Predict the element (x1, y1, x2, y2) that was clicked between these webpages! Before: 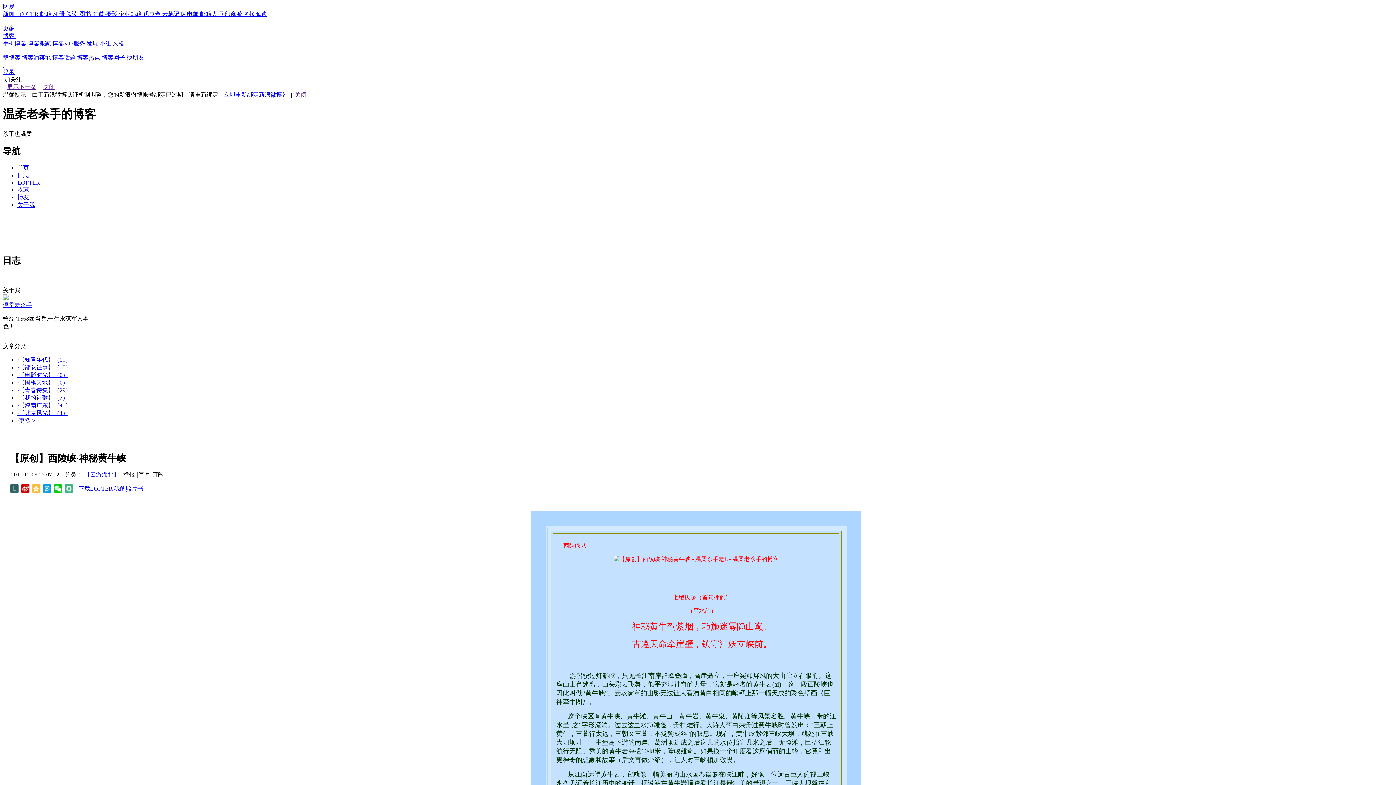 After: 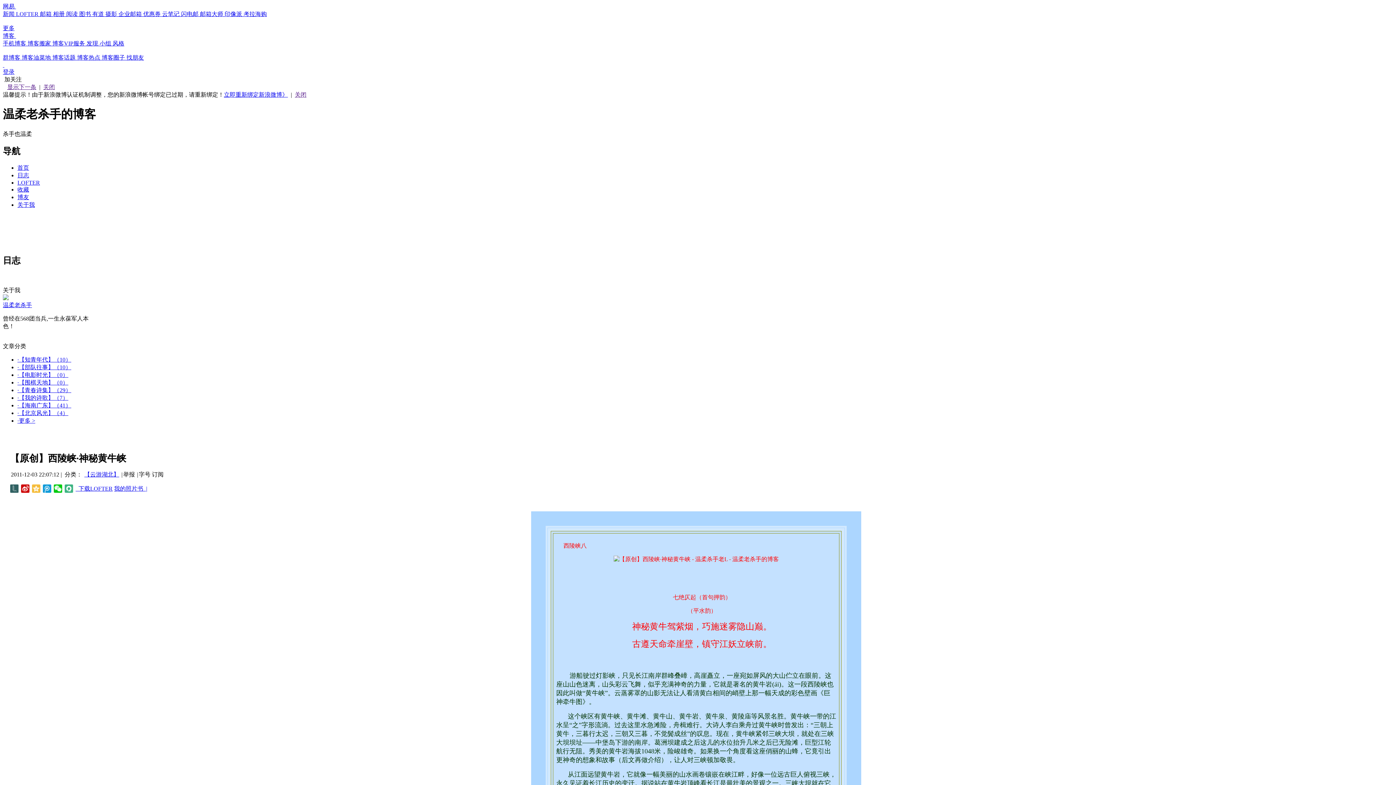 Action: bbox: (86, 40, 99, 46) label: 发现 